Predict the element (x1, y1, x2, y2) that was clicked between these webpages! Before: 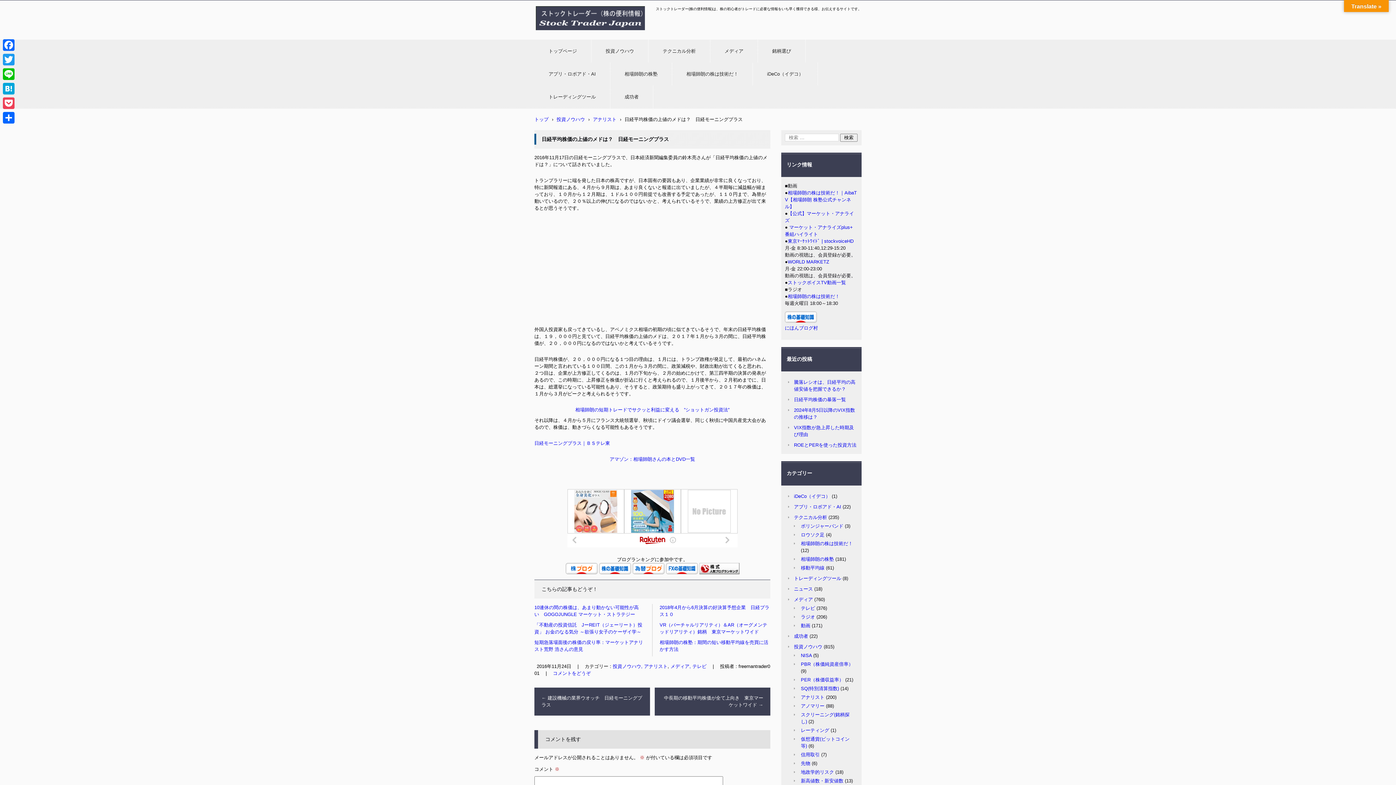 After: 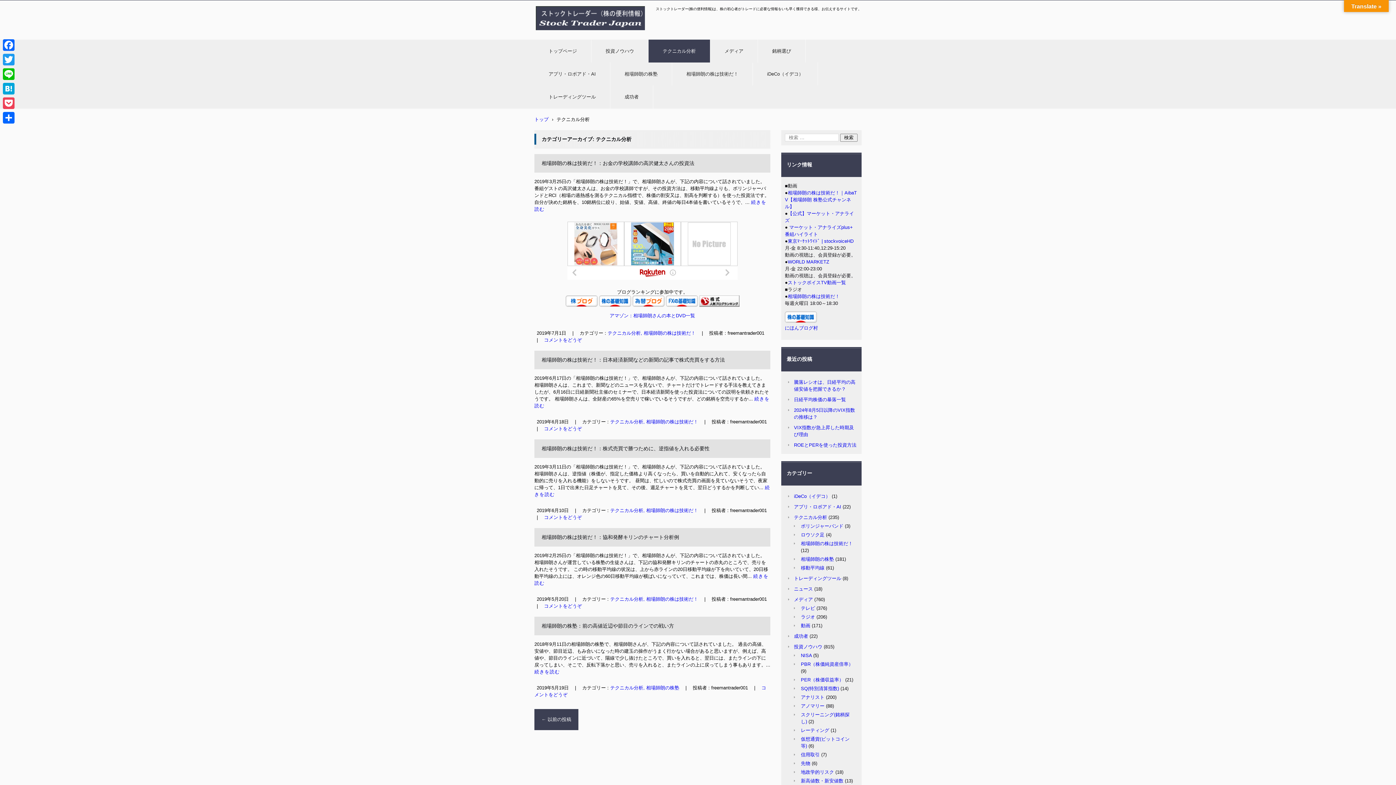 Action: bbox: (648, 39, 710, 62) label: テクニカル分析